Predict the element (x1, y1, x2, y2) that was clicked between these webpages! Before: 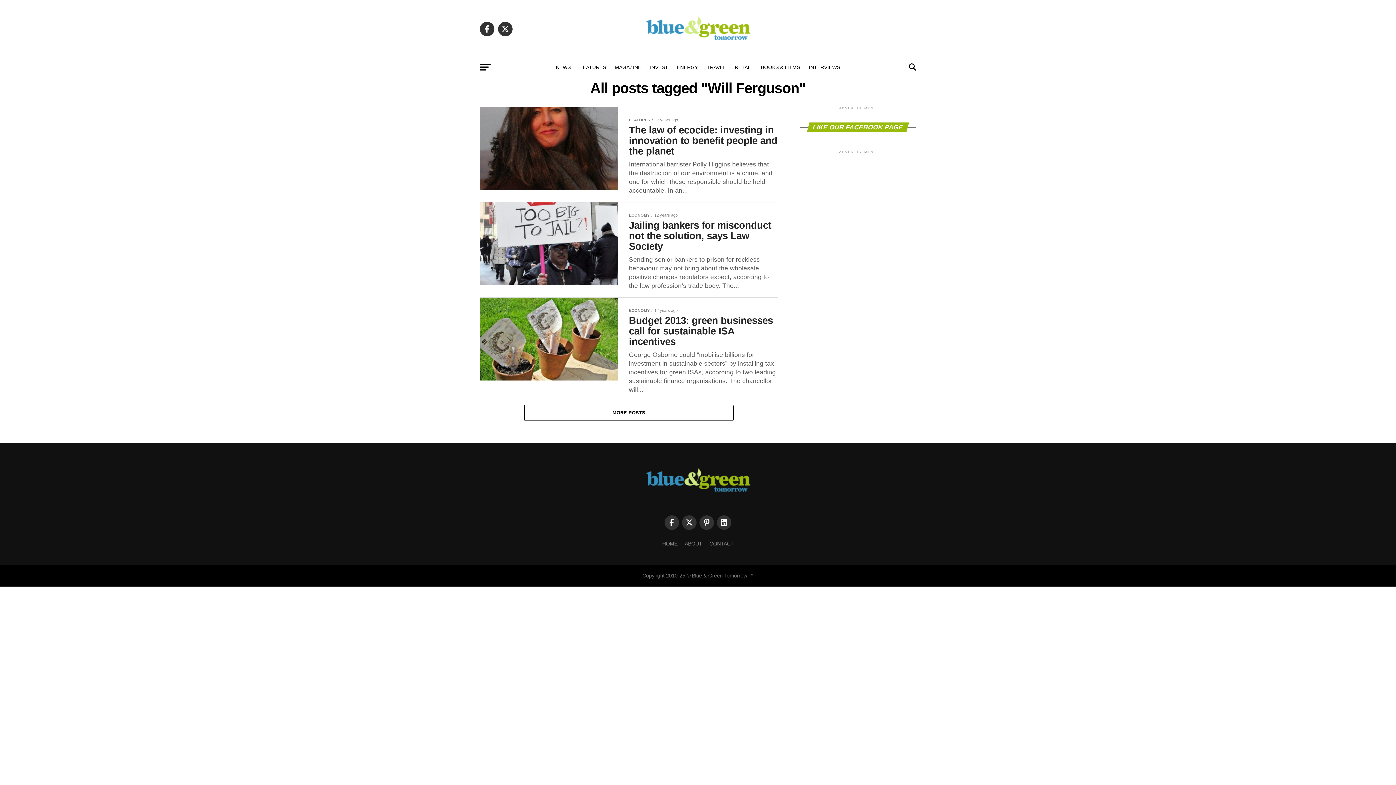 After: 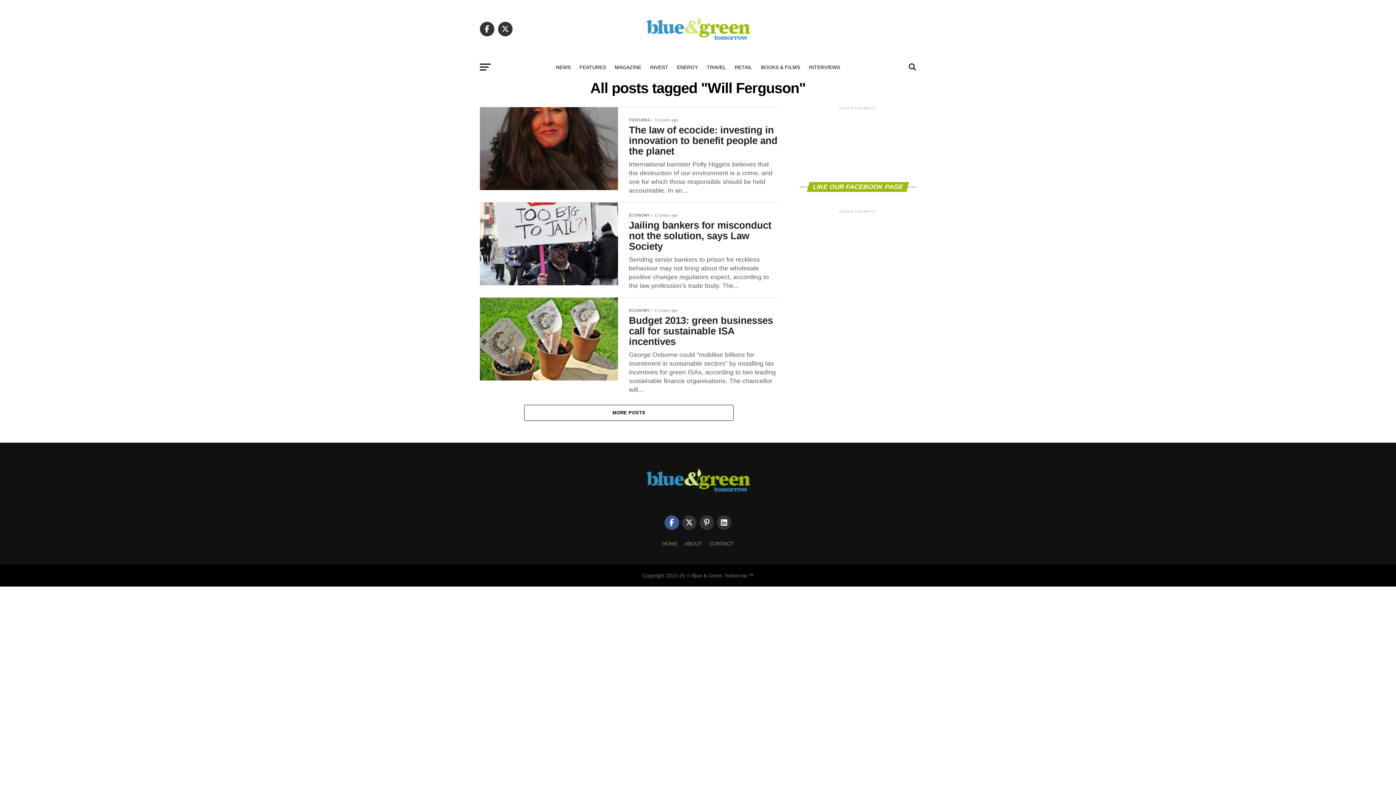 Action: bbox: (664, 515, 679, 530)